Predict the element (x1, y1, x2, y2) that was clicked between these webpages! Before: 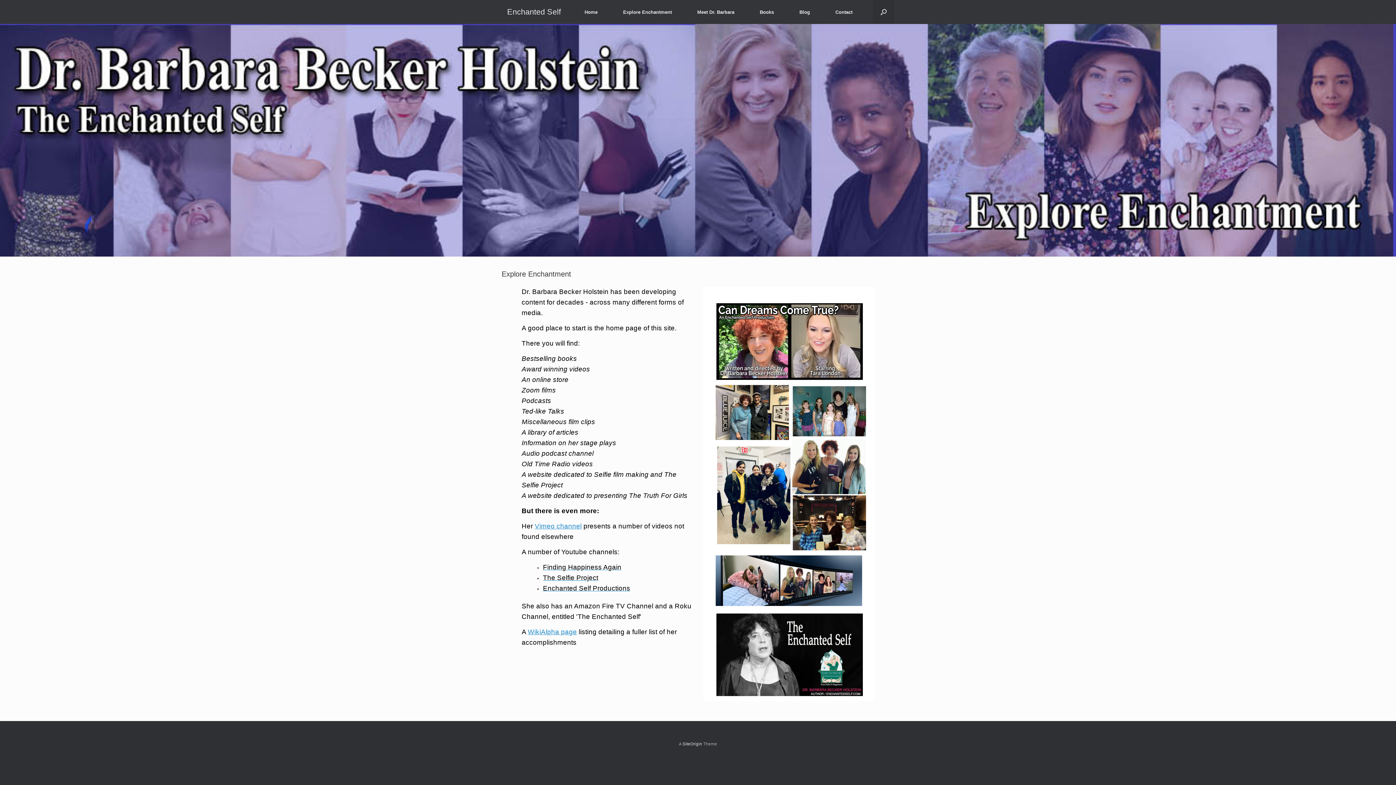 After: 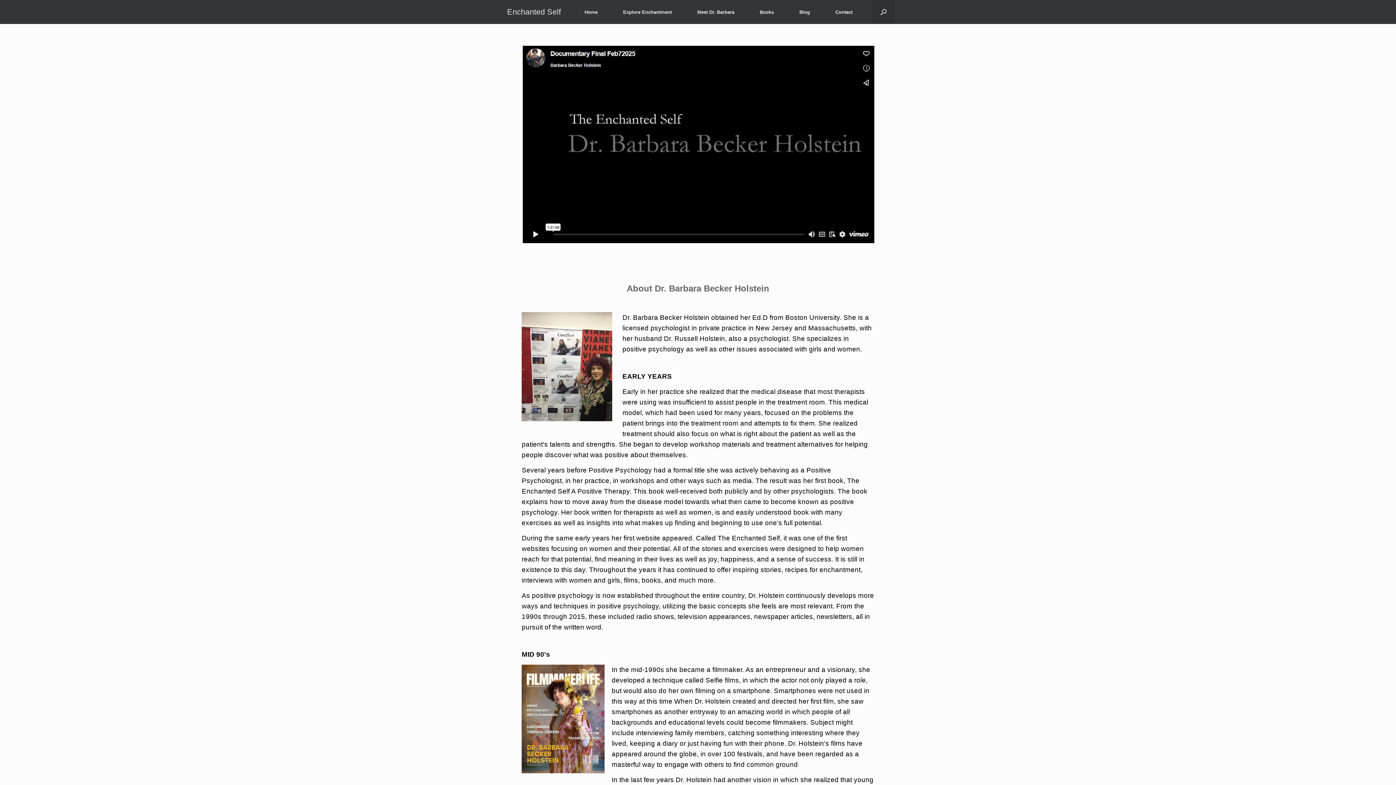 Action: label: Meet Dr. Barbara bbox: (684, 2, 747, 21)